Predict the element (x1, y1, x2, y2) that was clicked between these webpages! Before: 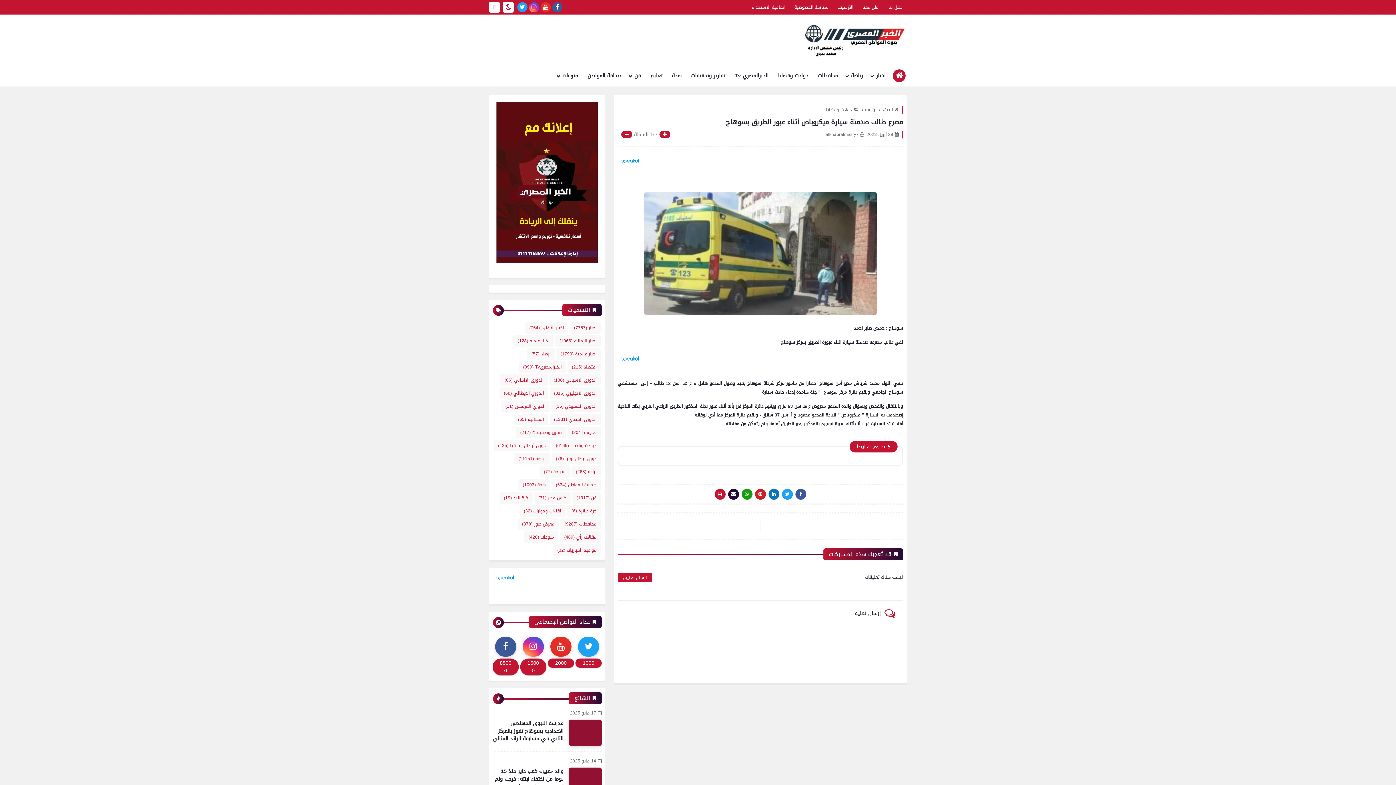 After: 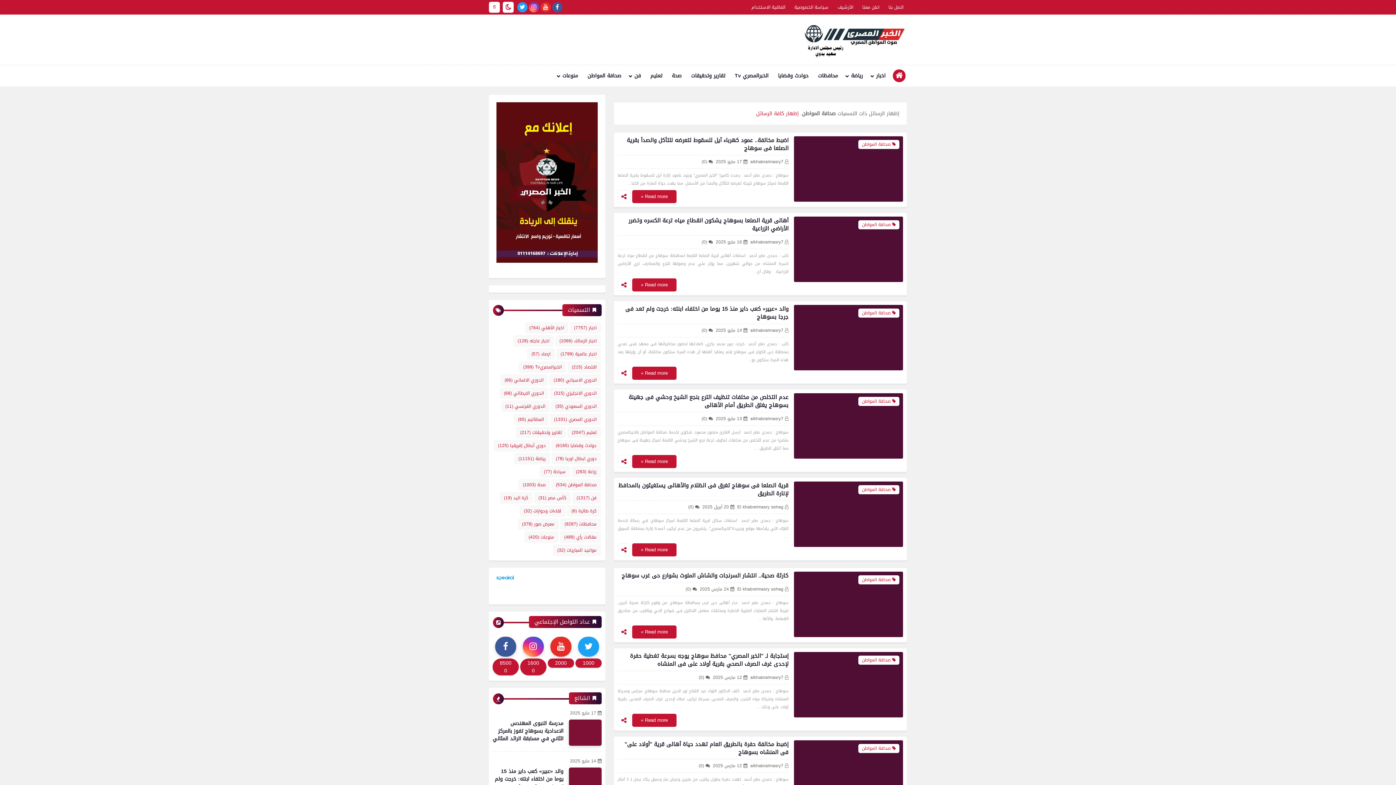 Action: bbox: (552, 479, 600, 490) label: صحافة المواطن
(534)